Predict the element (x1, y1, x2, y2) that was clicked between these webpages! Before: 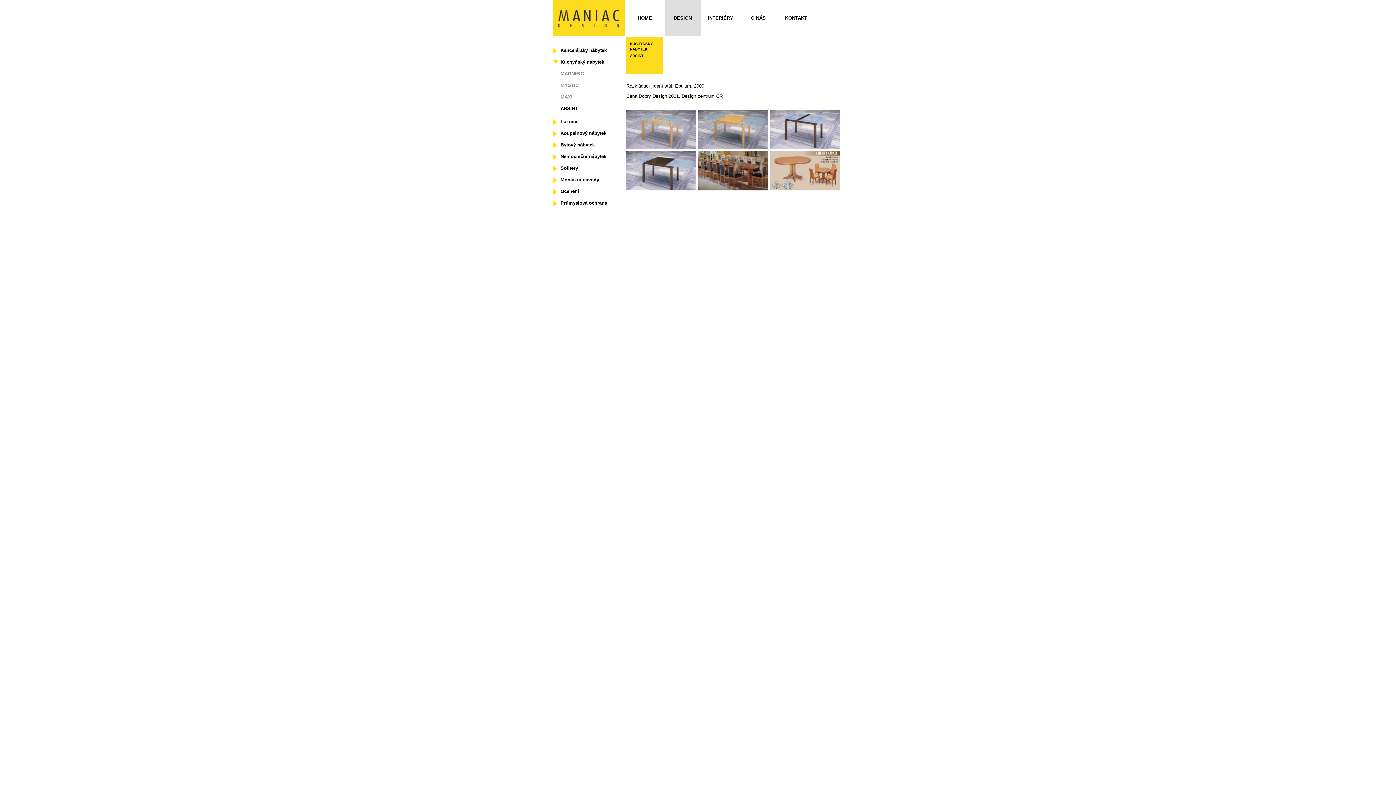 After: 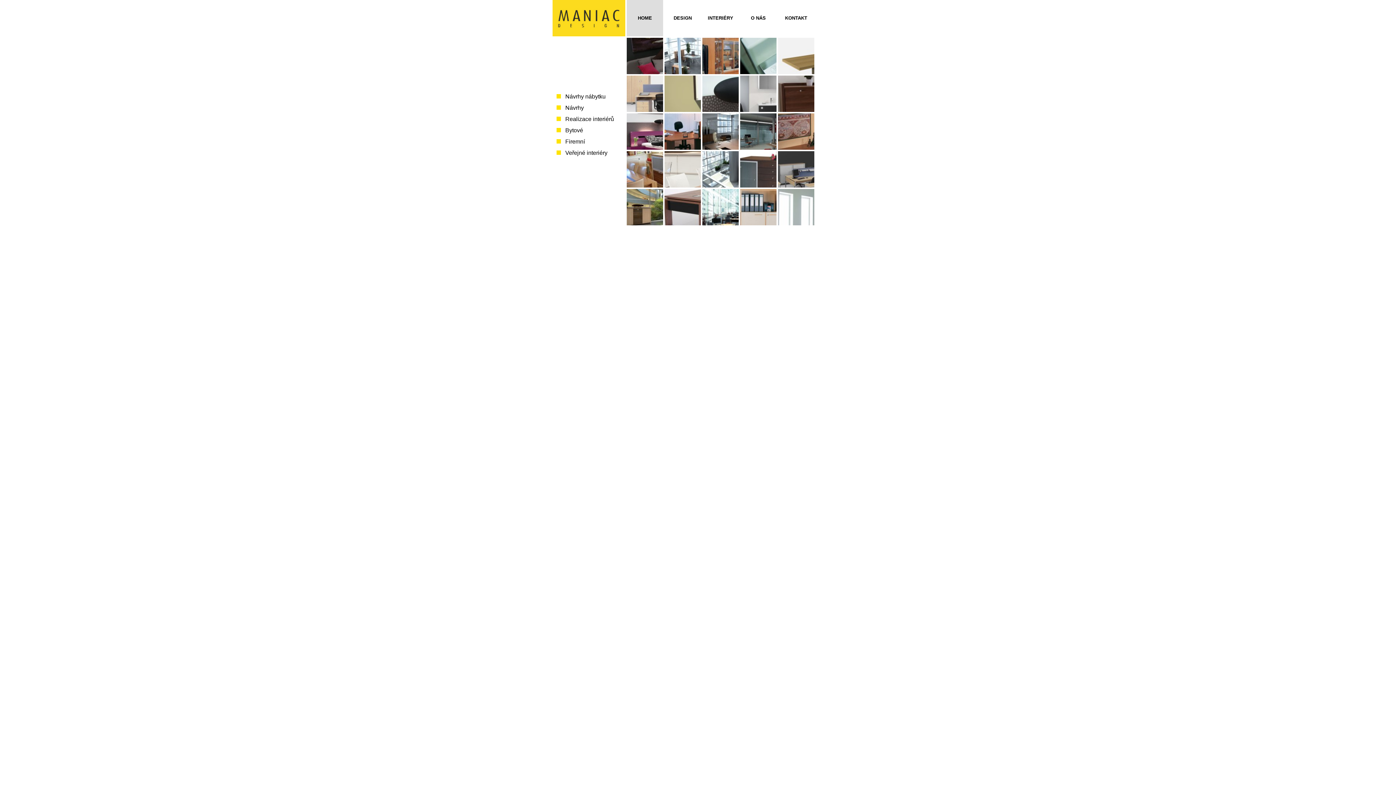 Action: bbox: (552, 0, 625, 36)